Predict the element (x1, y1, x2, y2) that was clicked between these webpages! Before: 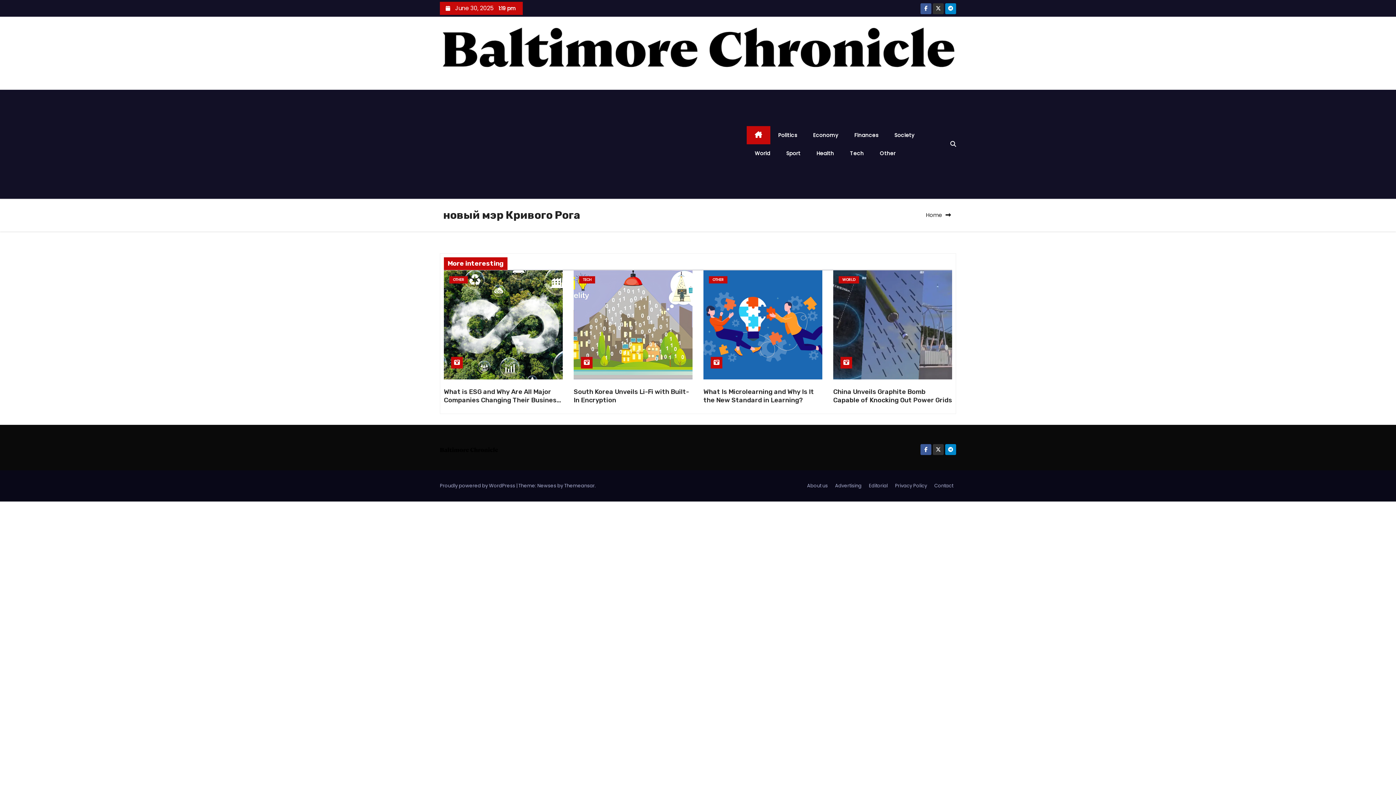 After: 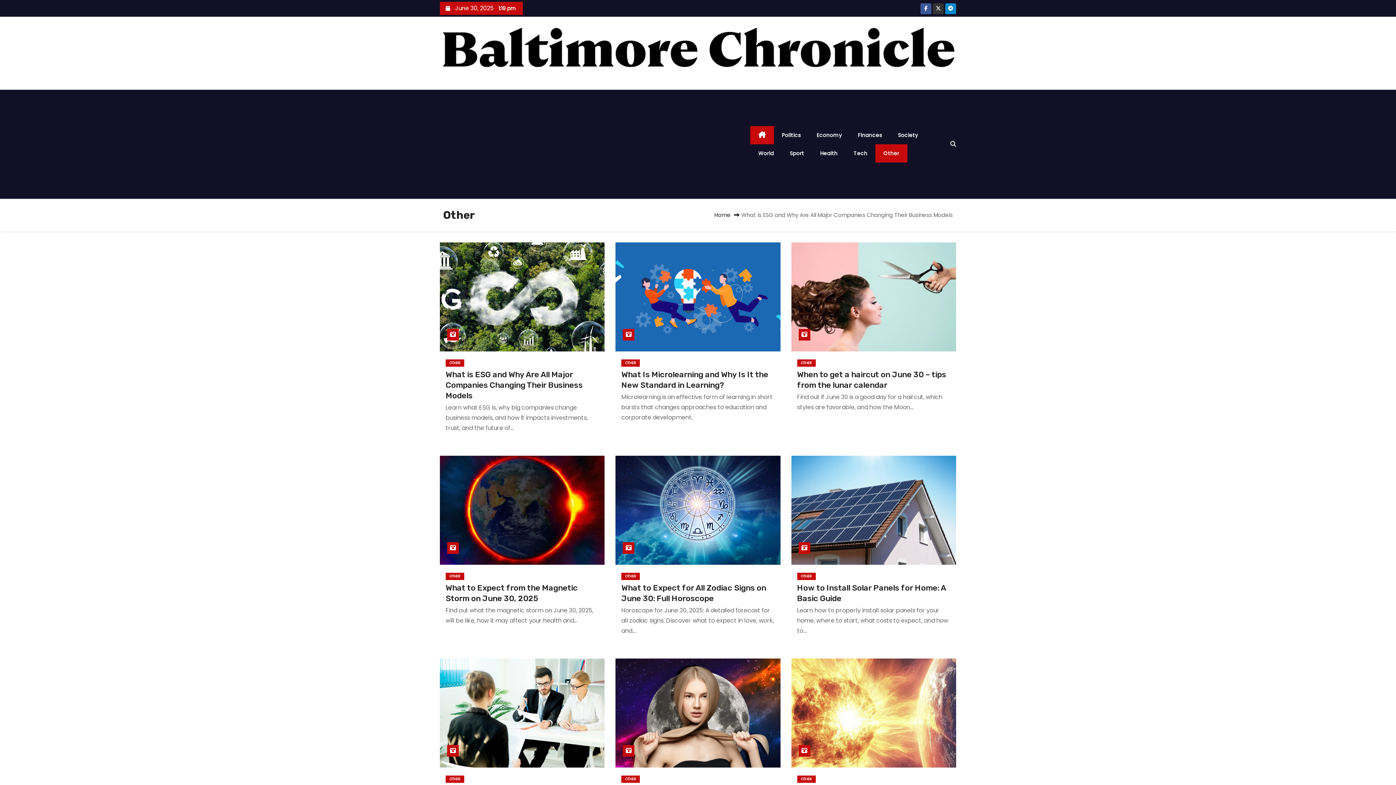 Action: bbox: (872, 144, 903, 162) label: Other